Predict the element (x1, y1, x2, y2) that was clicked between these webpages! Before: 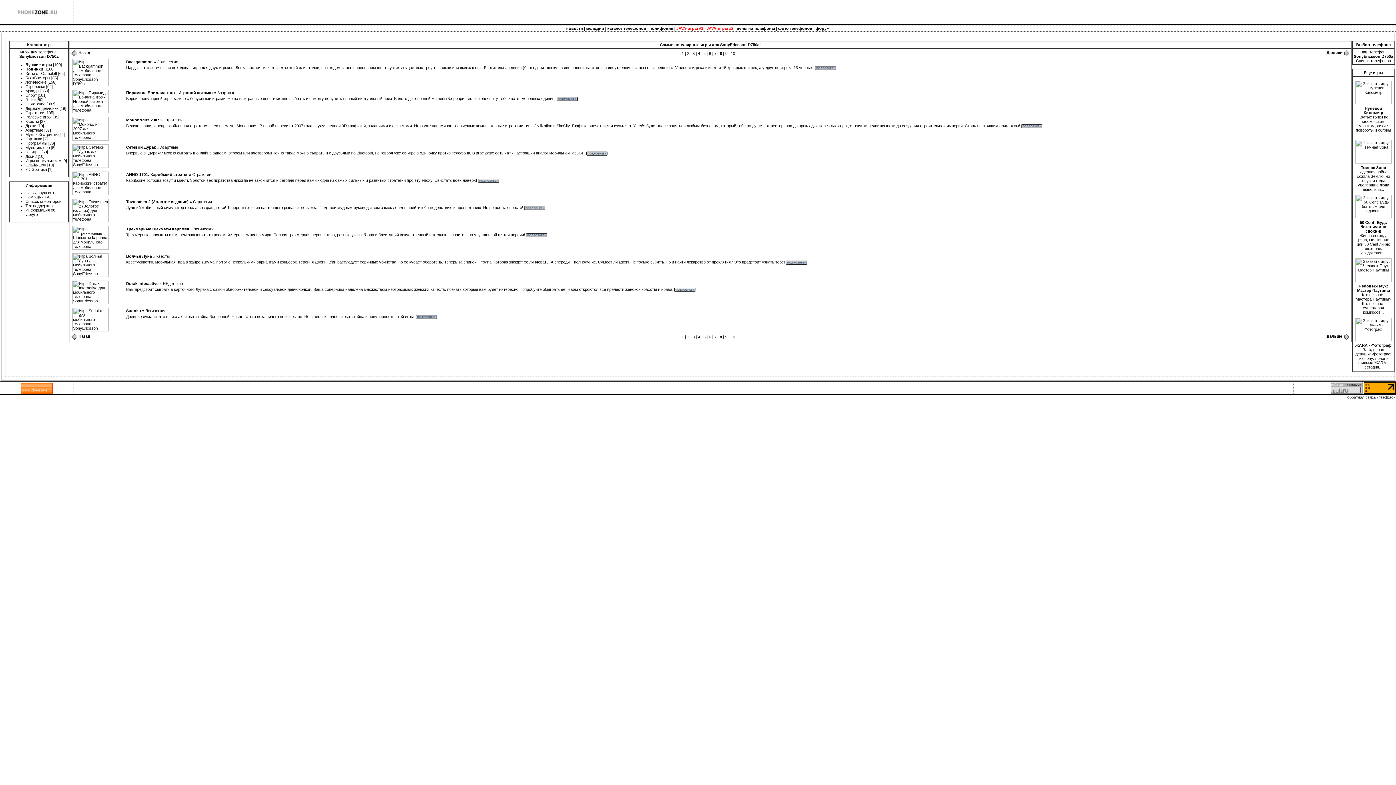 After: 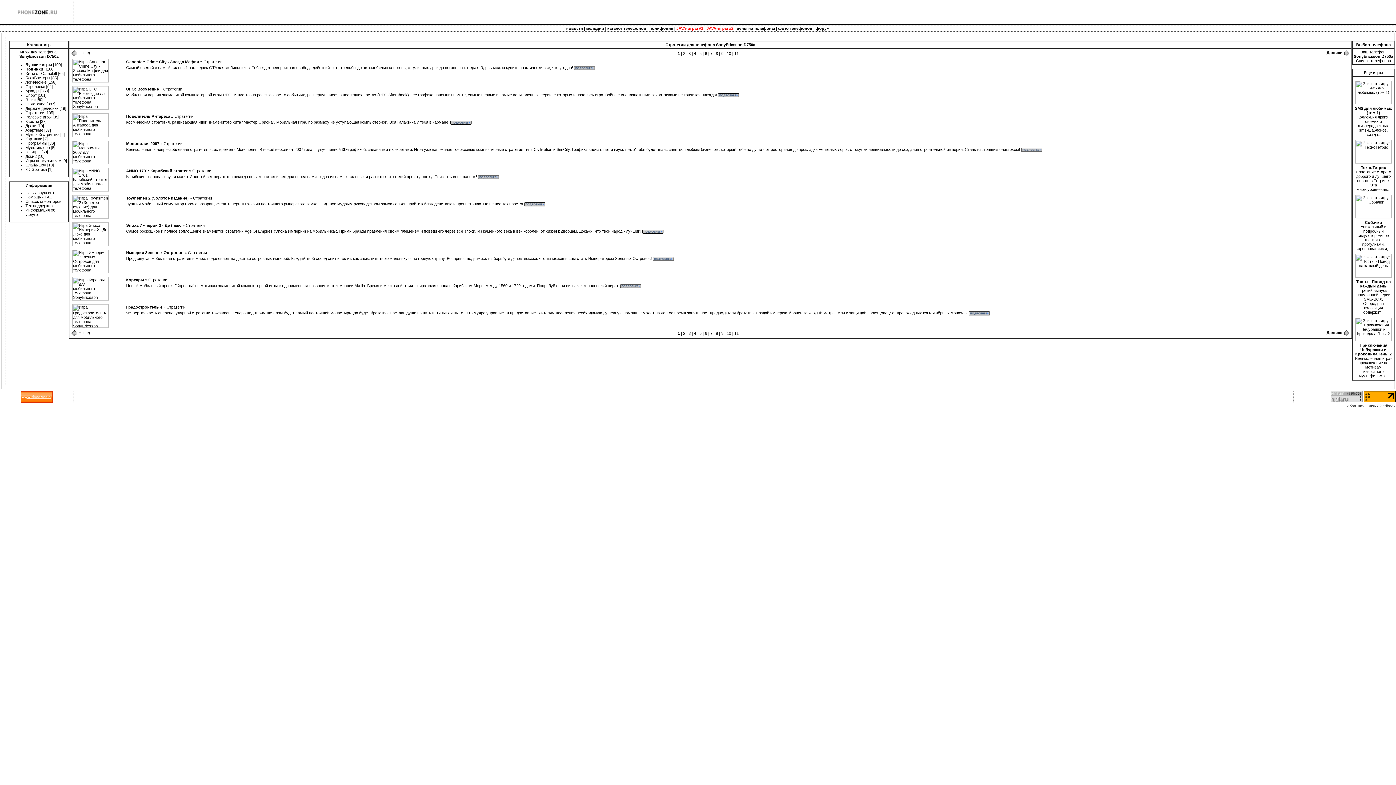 Action: bbox: (193, 199, 212, 204) label: Стратегии